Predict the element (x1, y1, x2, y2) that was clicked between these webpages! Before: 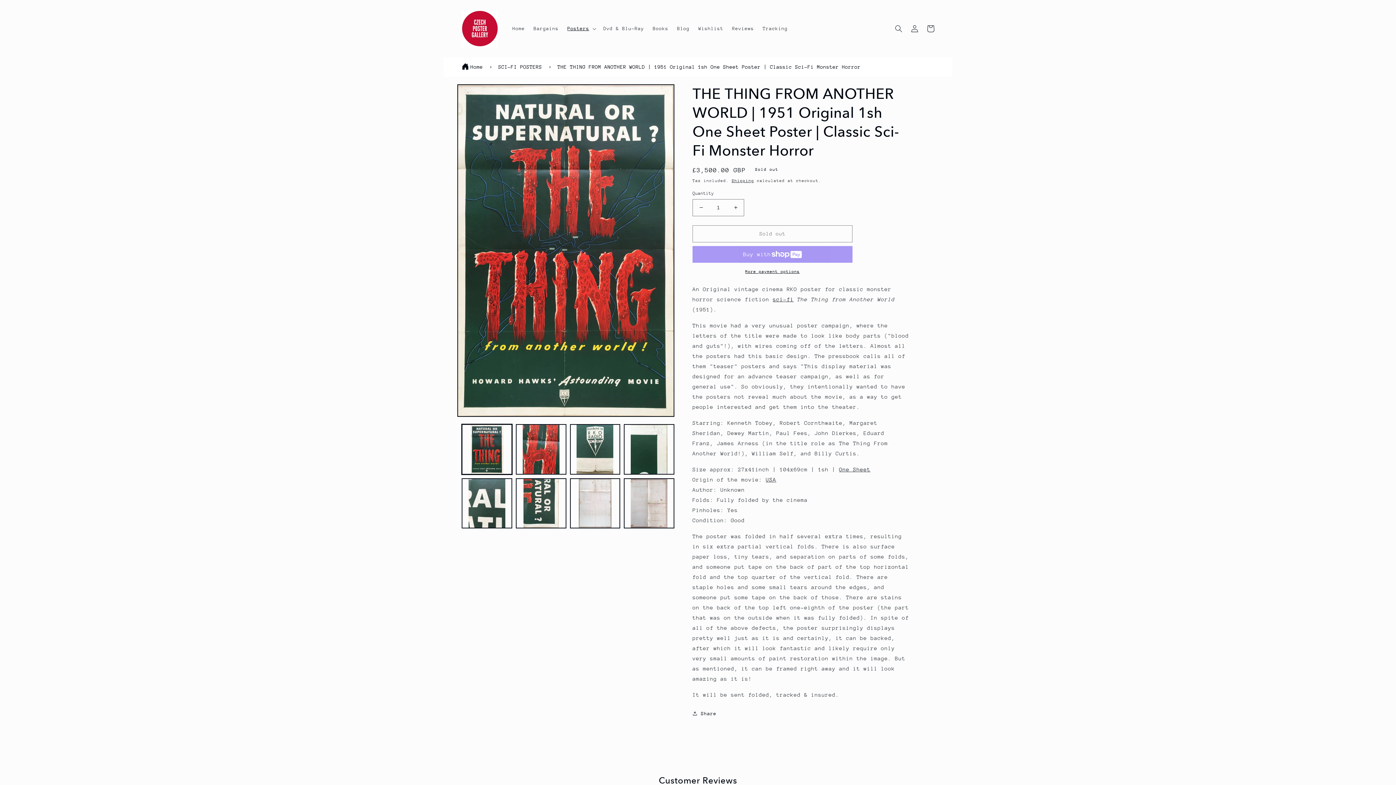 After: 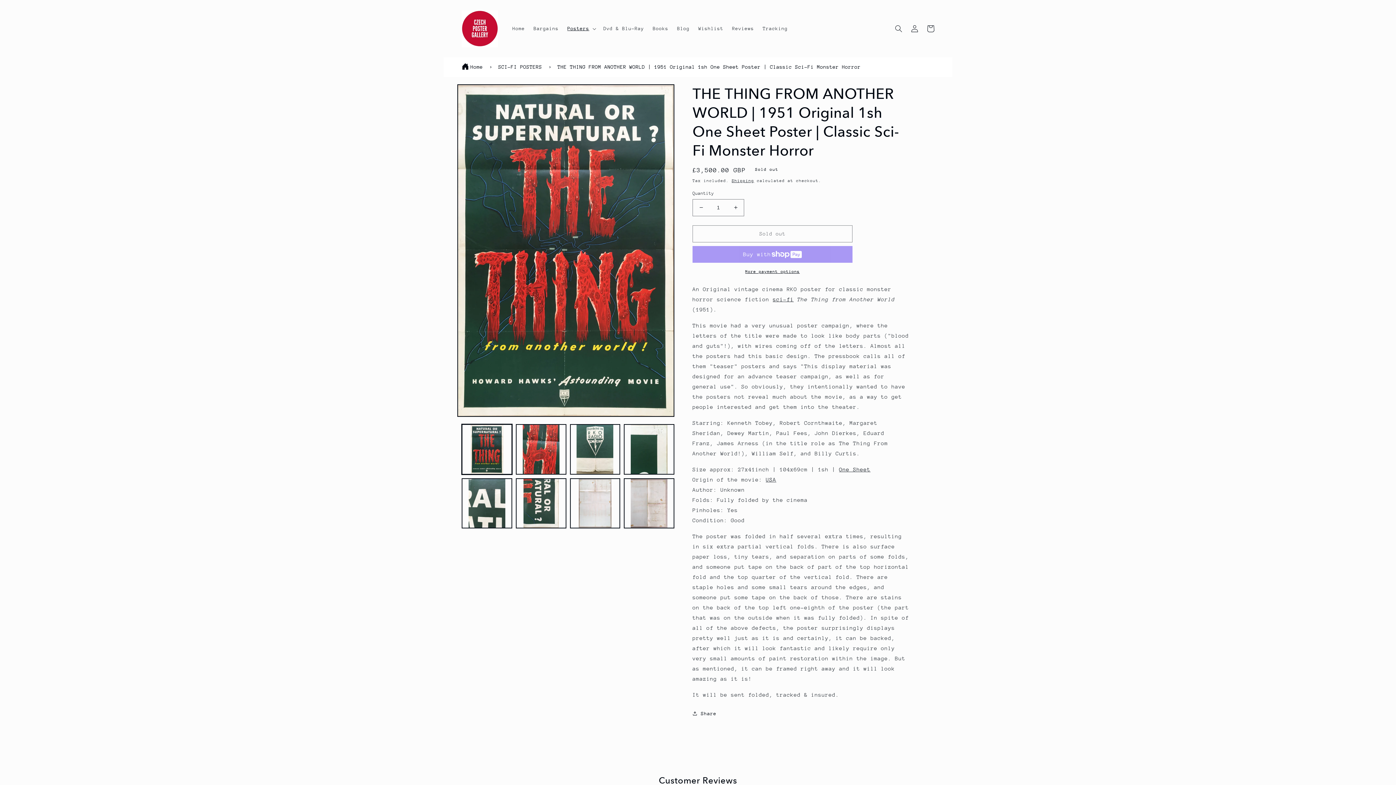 Action: bbox: (692, 268, 852, 275) label: More payment options